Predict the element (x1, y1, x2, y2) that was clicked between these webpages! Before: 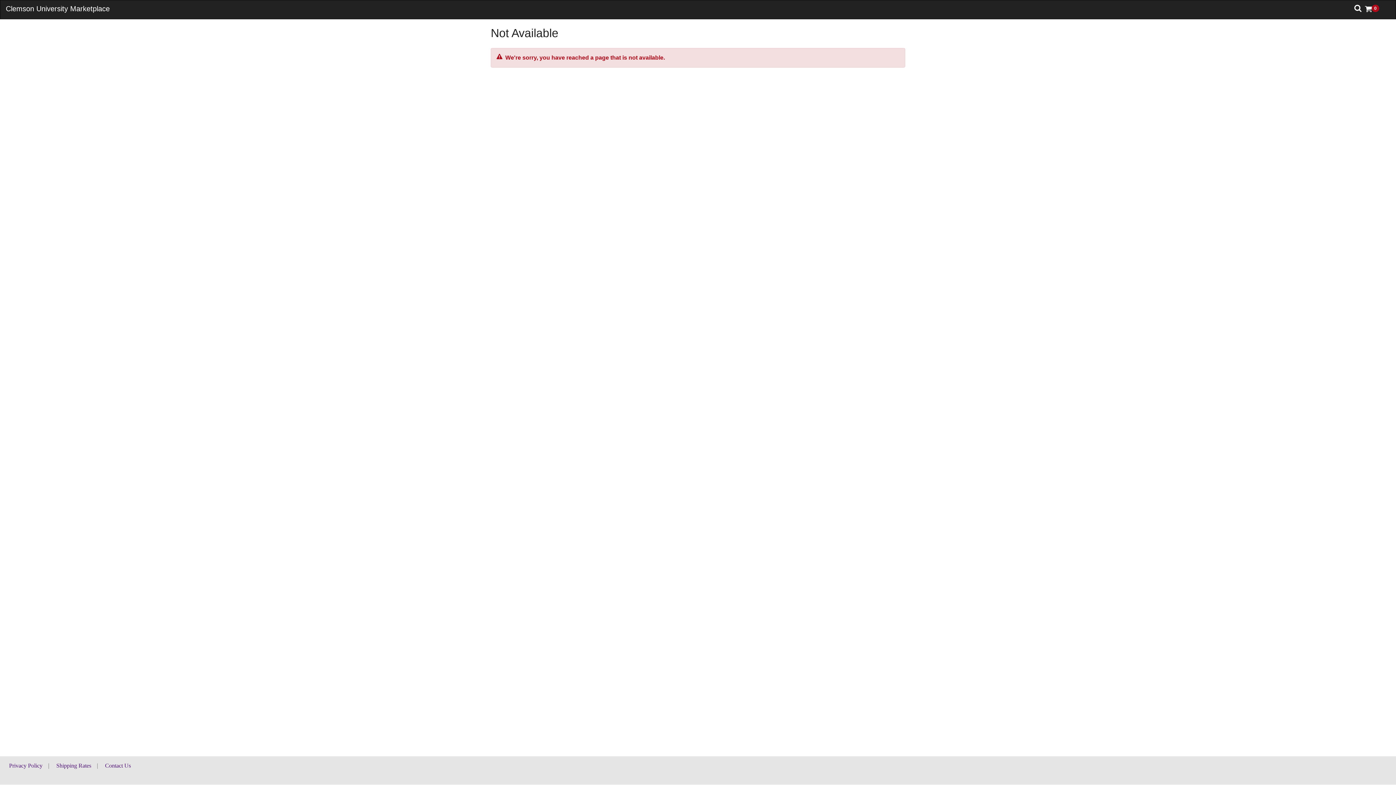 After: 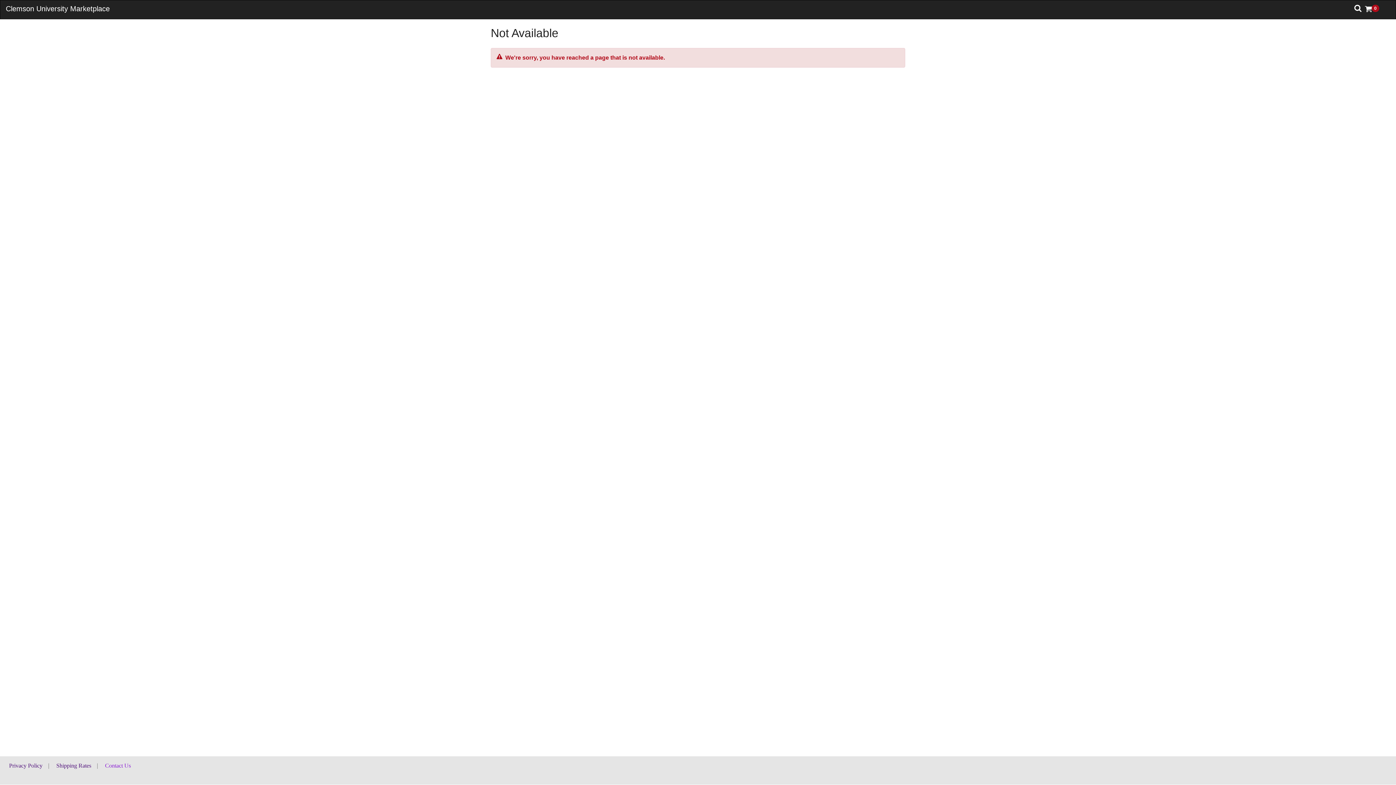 Action: label: Contact Us bbox: (105, 763, 130, 769)